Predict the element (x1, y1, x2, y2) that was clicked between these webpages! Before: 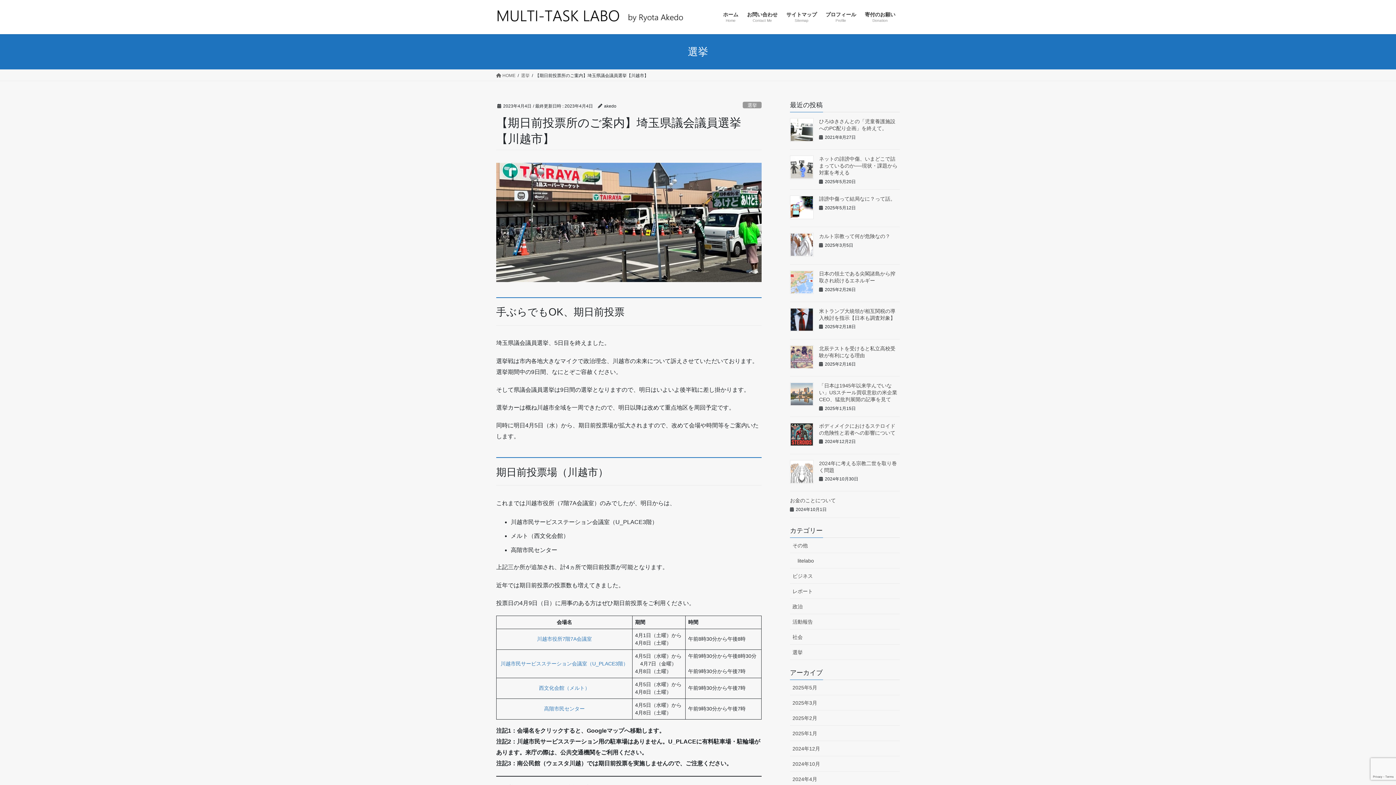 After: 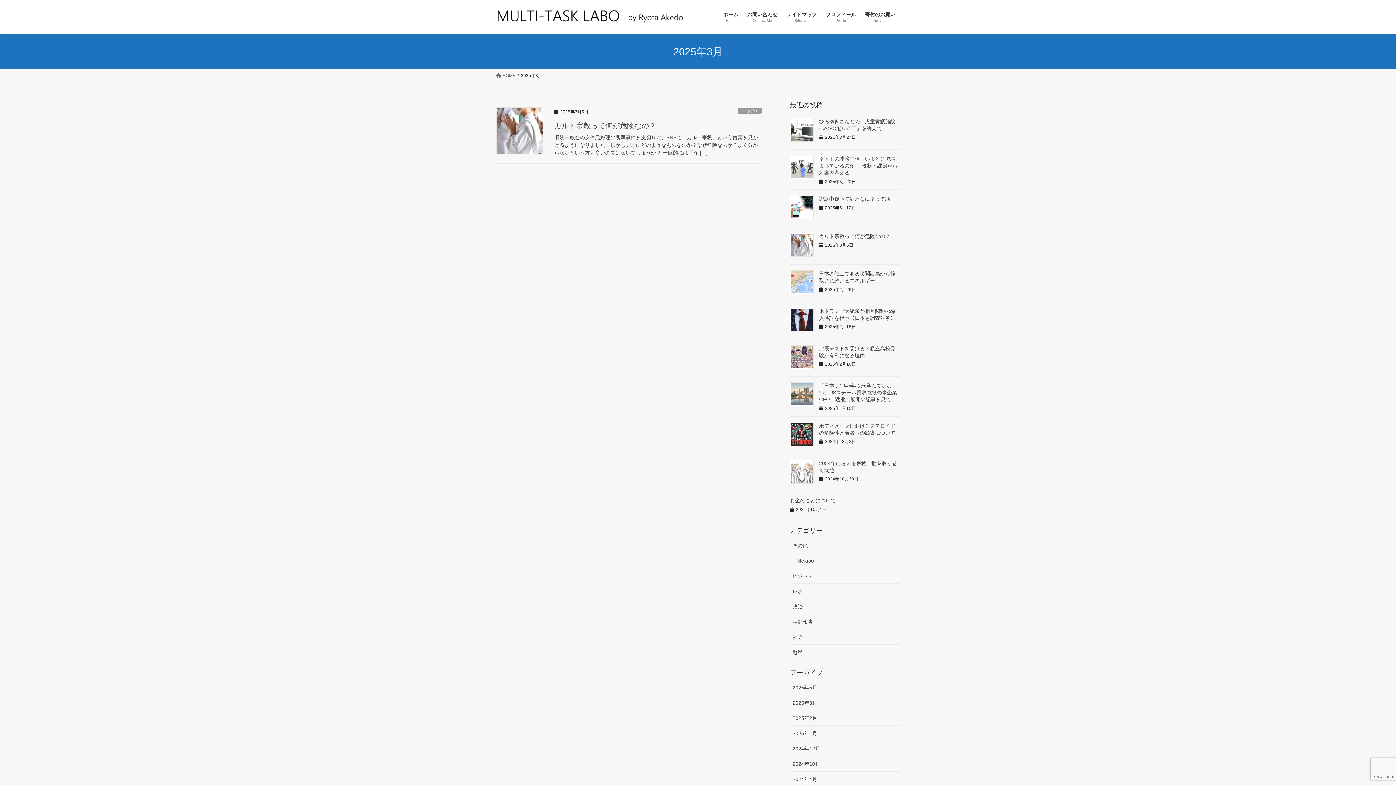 Action: label: 2025年3月 bbox: (790, 695, 900, 710)